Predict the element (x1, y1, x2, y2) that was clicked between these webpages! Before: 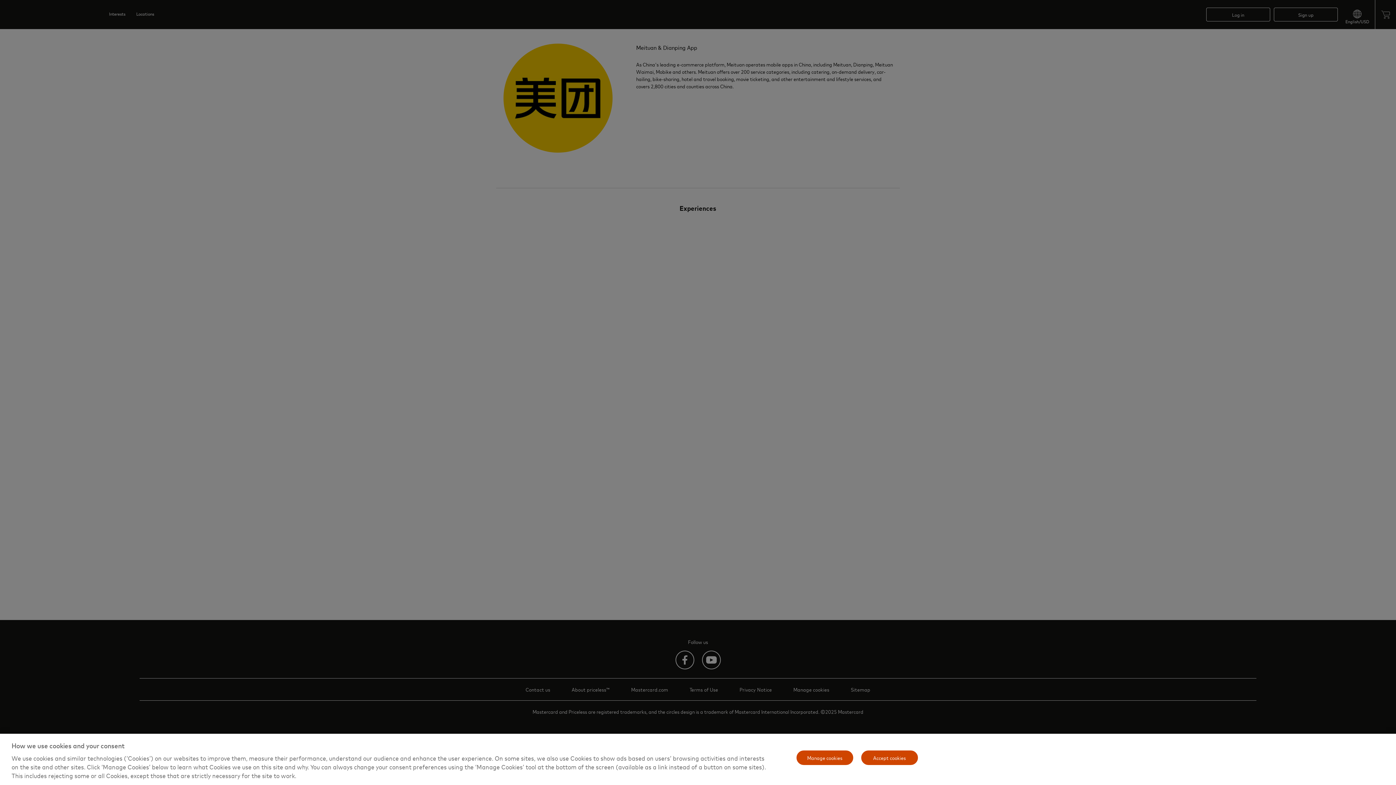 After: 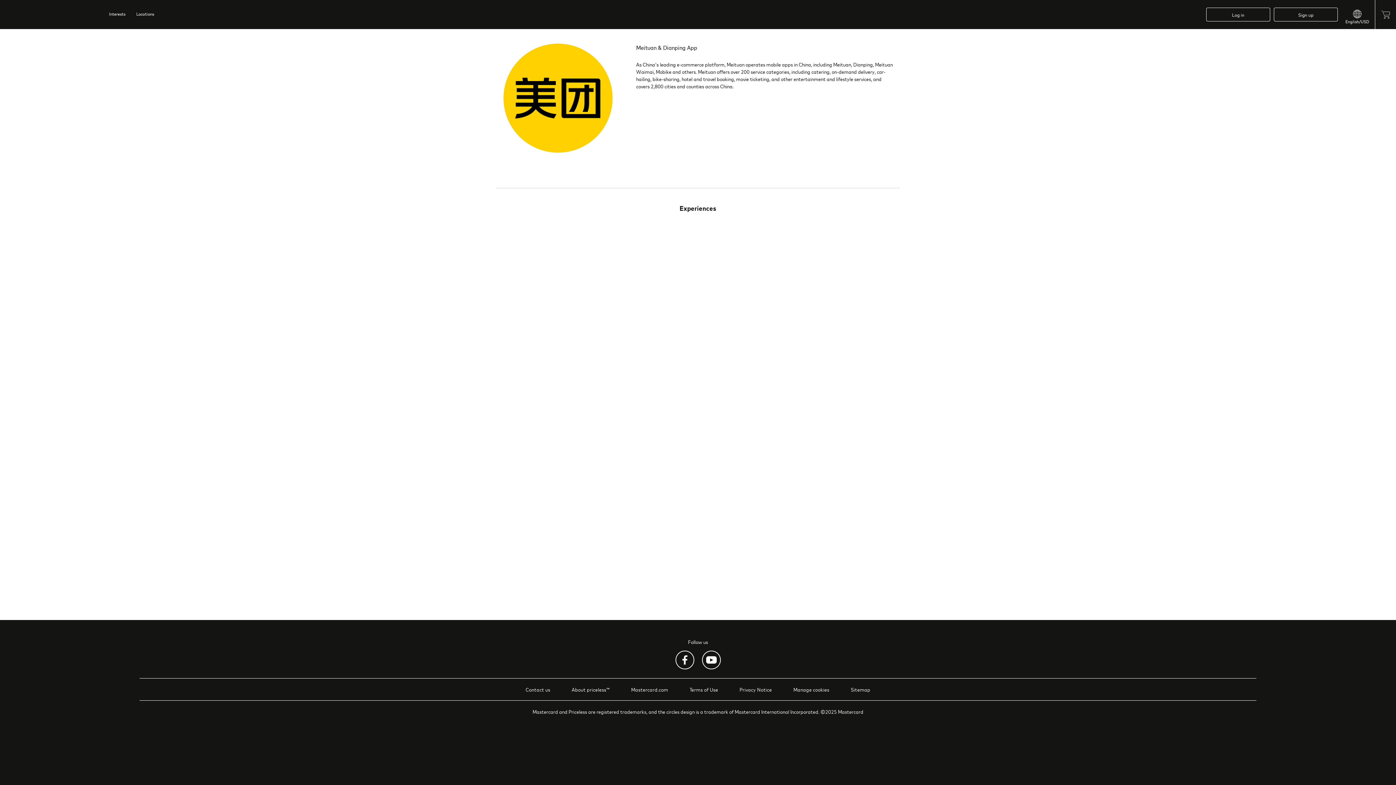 Action: bbox: (860, 750, 918, 766) label: Accept cookies